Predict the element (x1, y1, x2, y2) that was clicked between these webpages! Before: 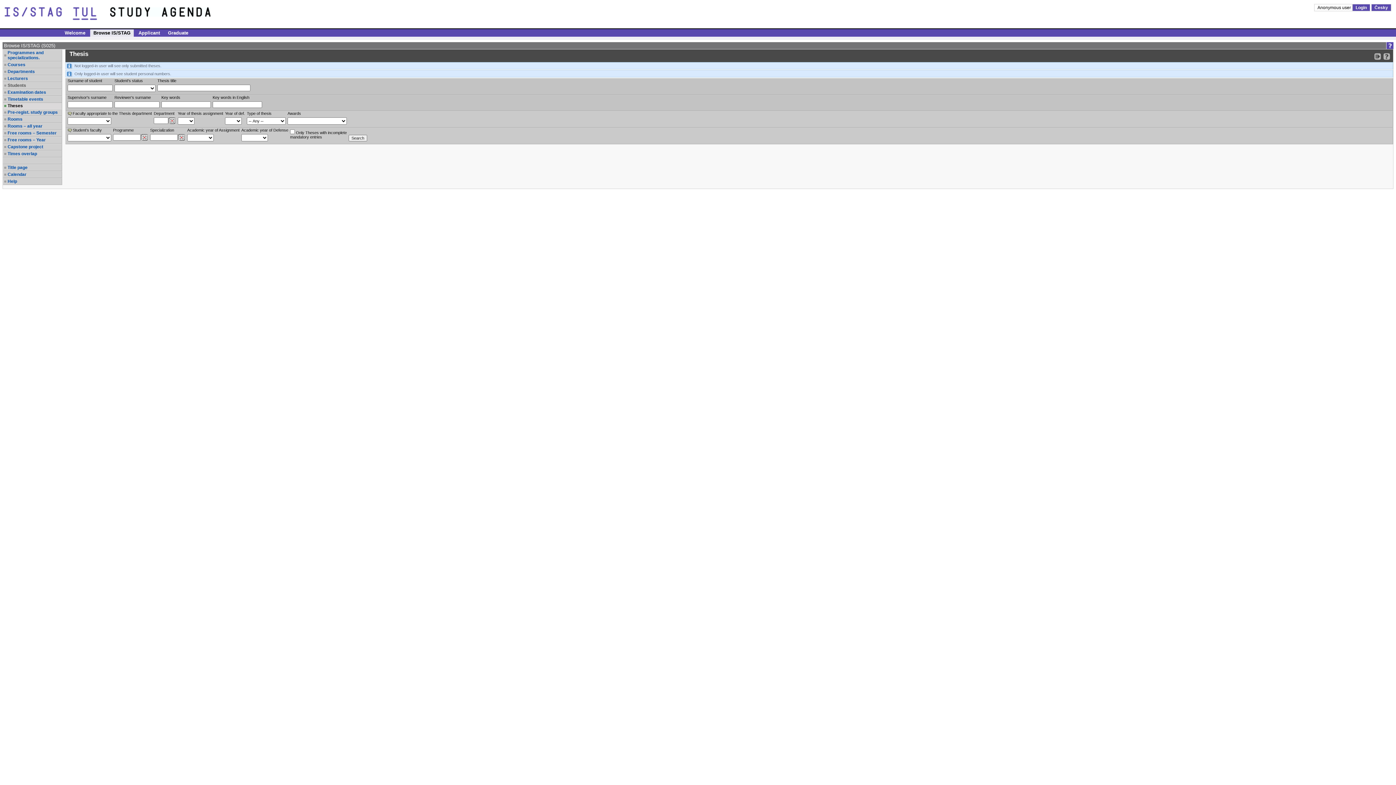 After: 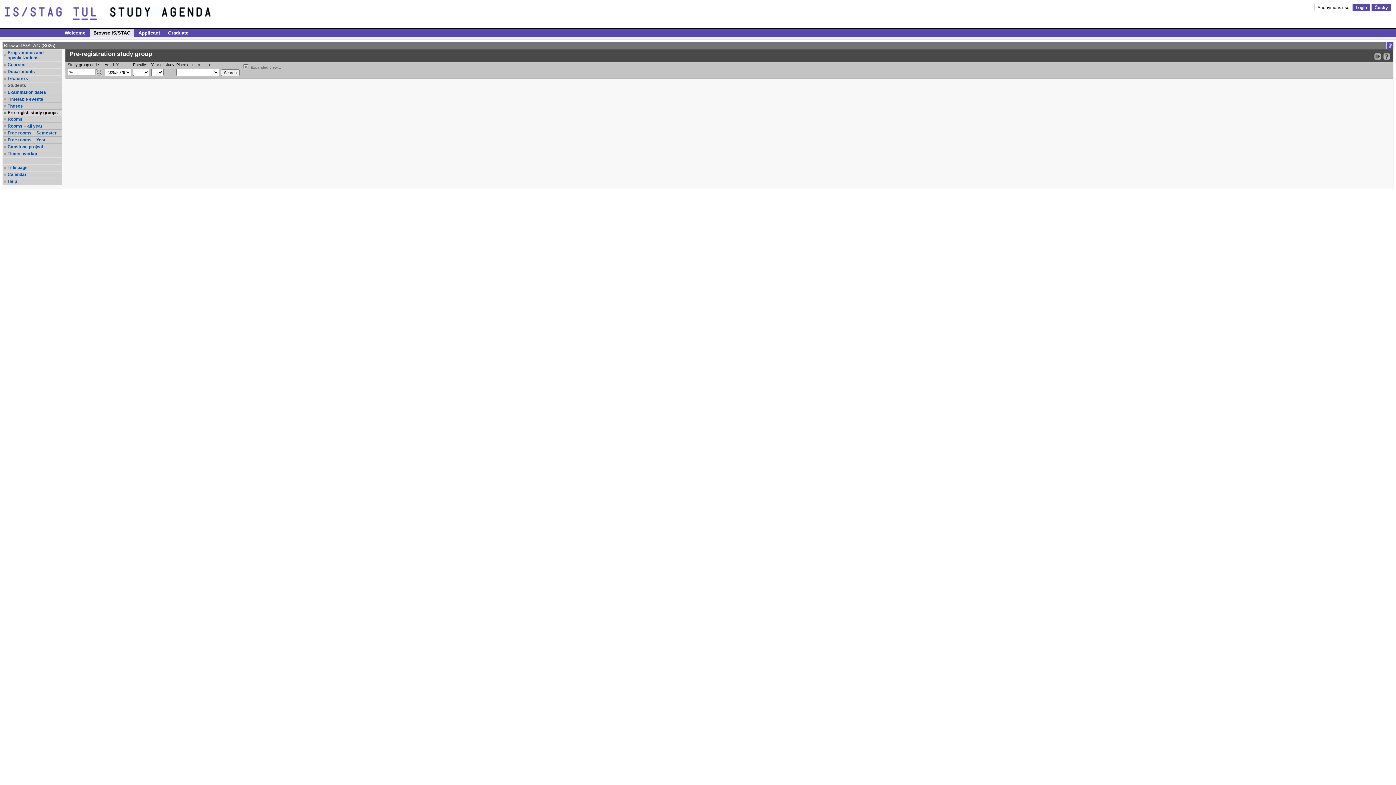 Action: bbox: (7, 109, 61, 114) label: Pre-regist. study groups